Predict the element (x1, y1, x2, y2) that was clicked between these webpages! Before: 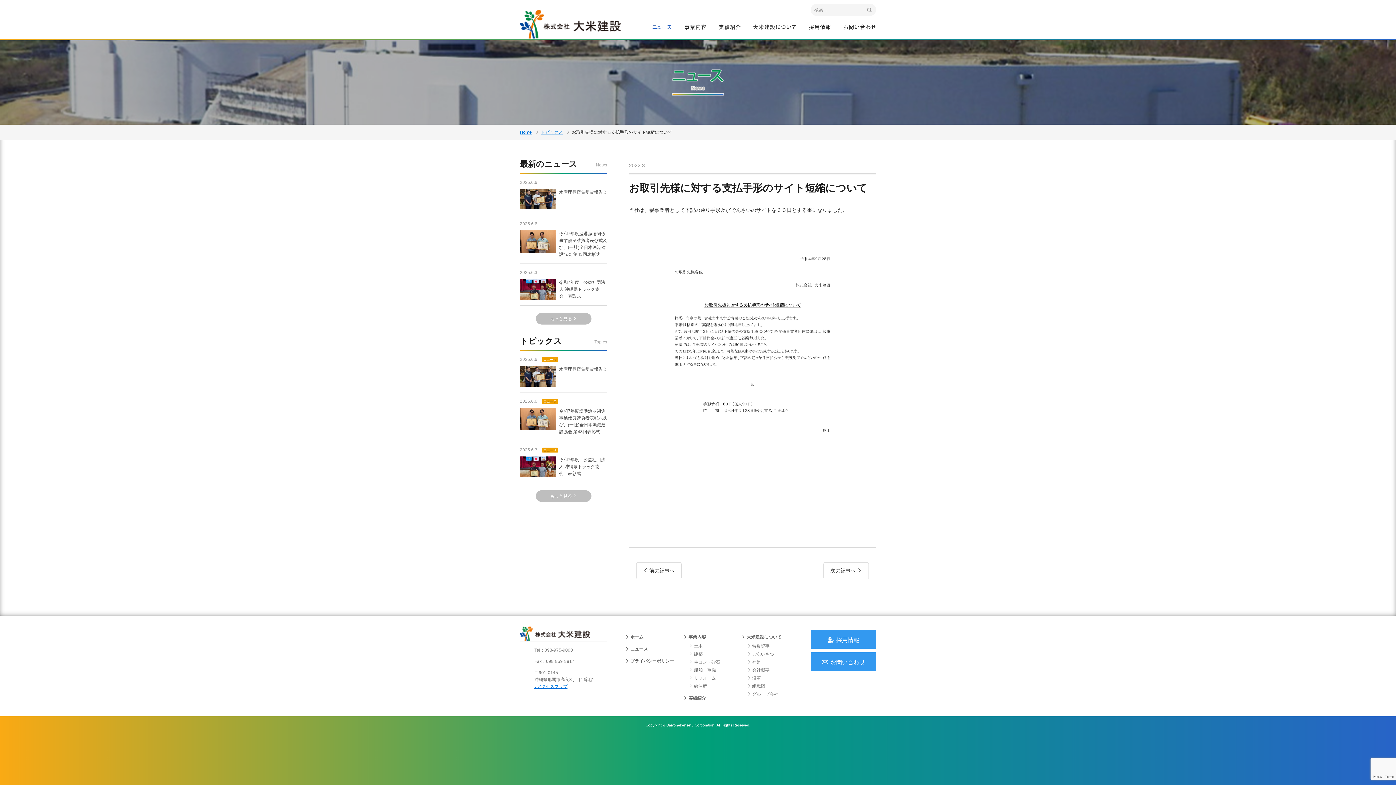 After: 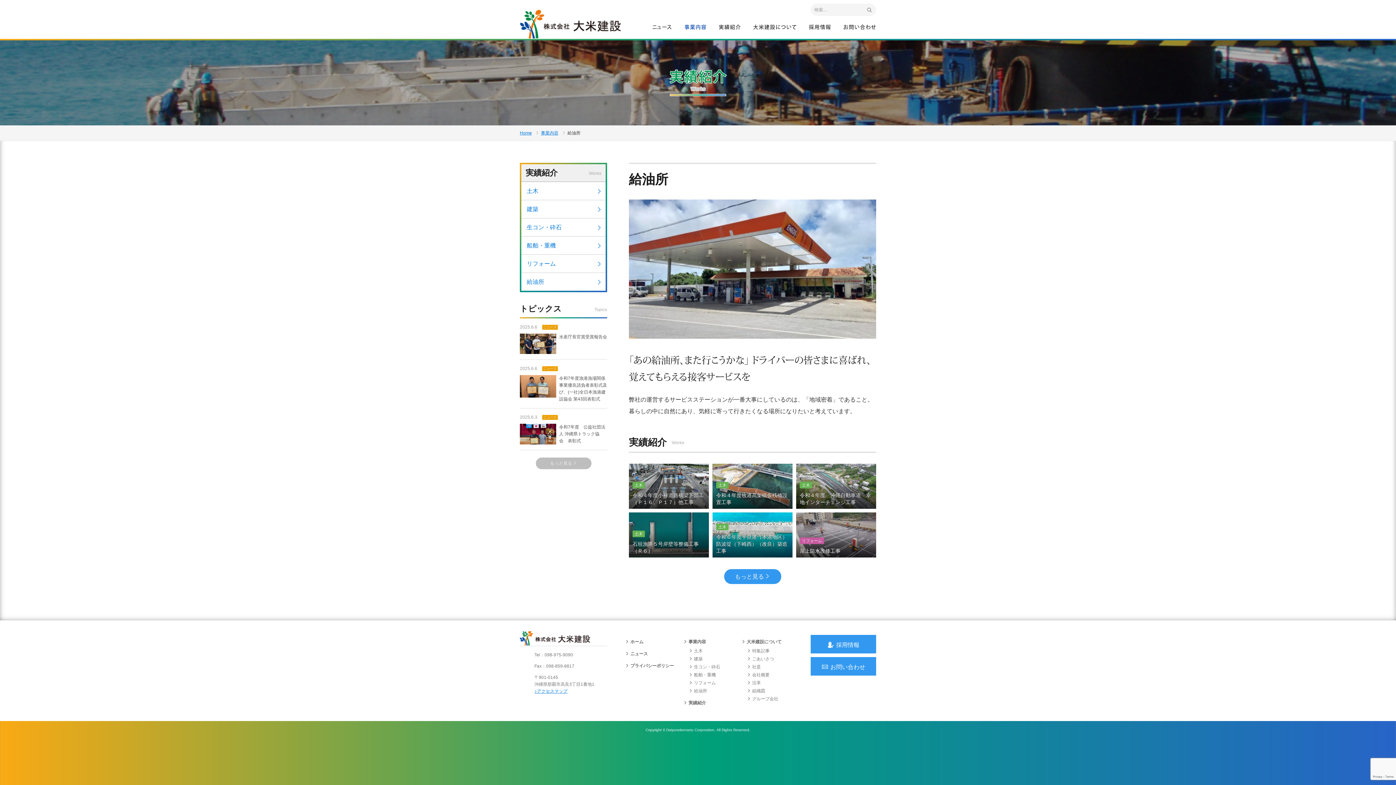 Action: label: 給油所 bbox: (689, 683, 707, 688)